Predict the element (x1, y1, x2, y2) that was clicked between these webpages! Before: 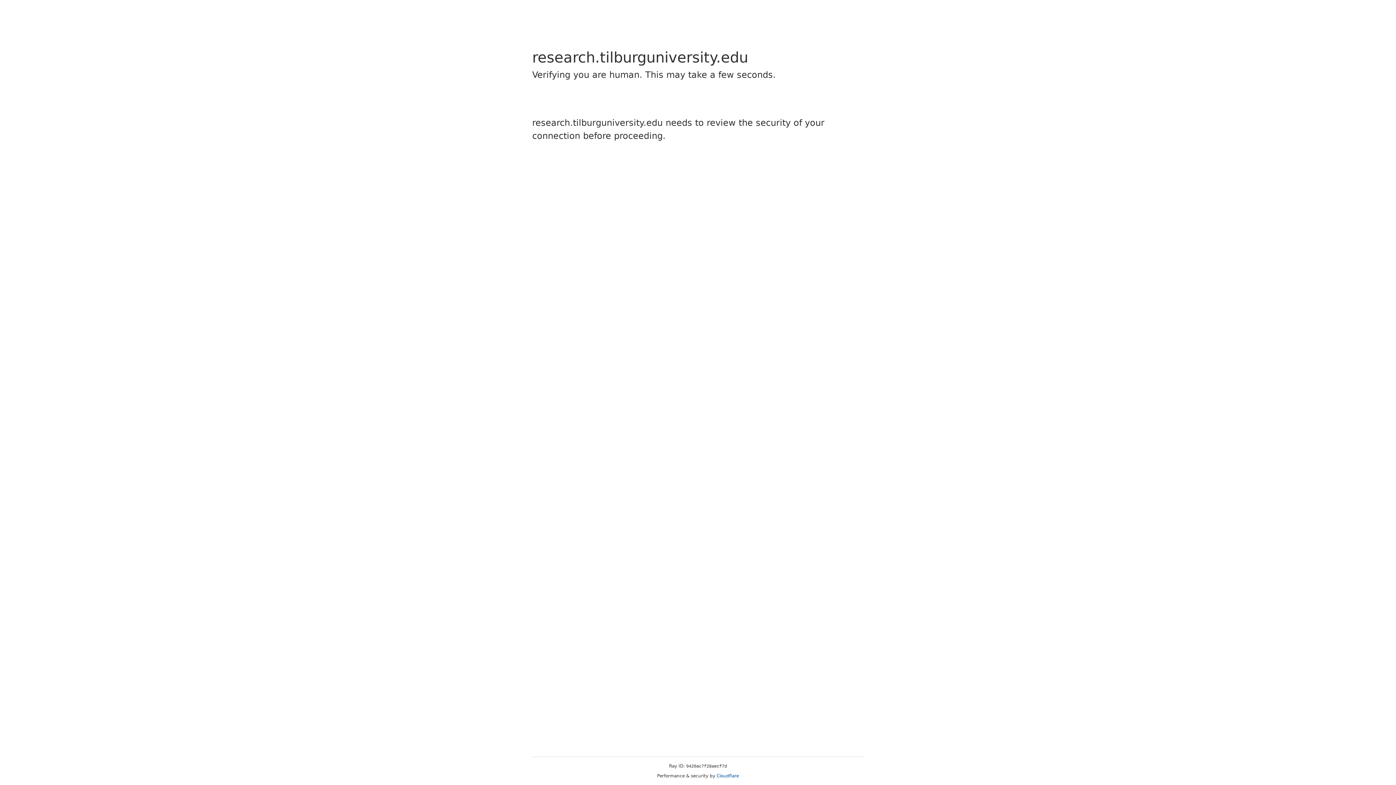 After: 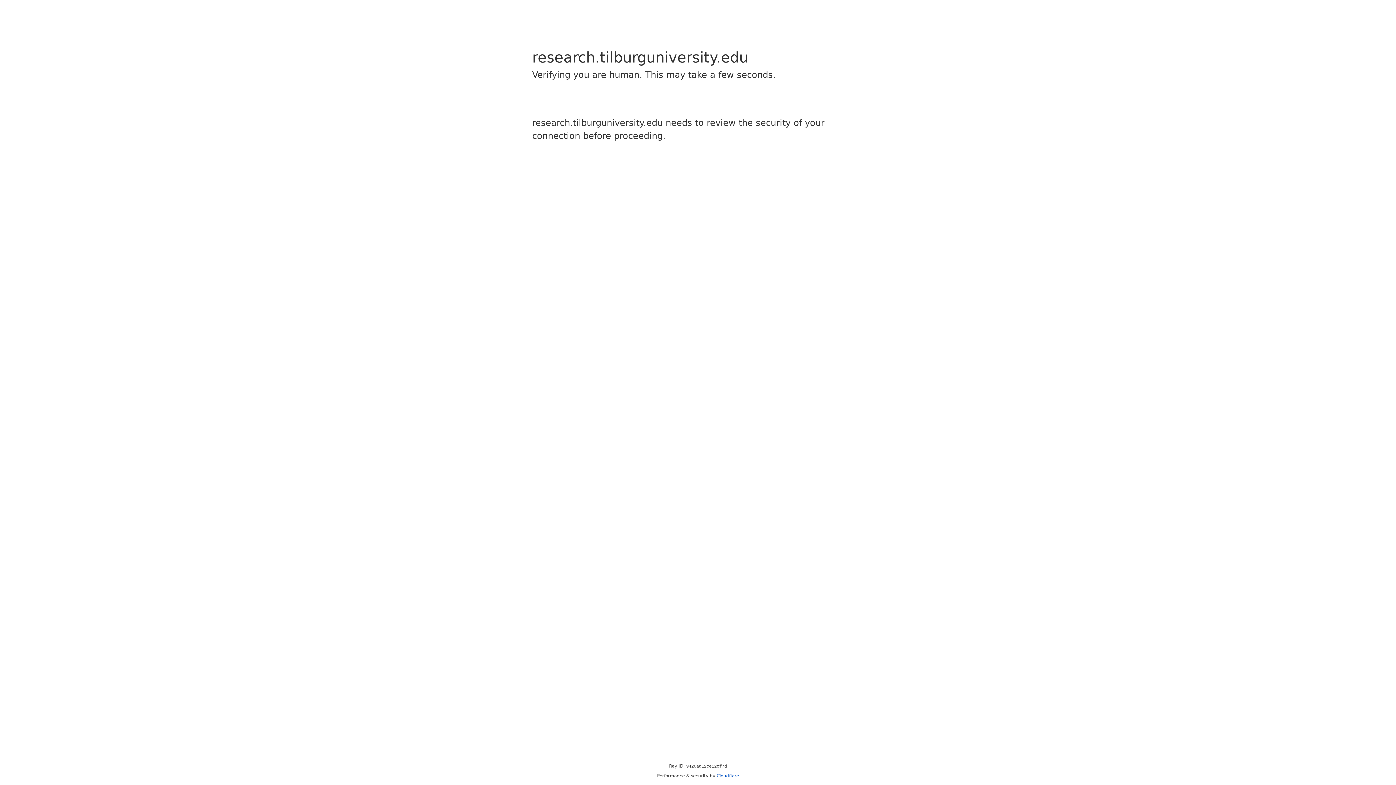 Action: bbox: (716, 773, 739, 778) label: Cloudflare